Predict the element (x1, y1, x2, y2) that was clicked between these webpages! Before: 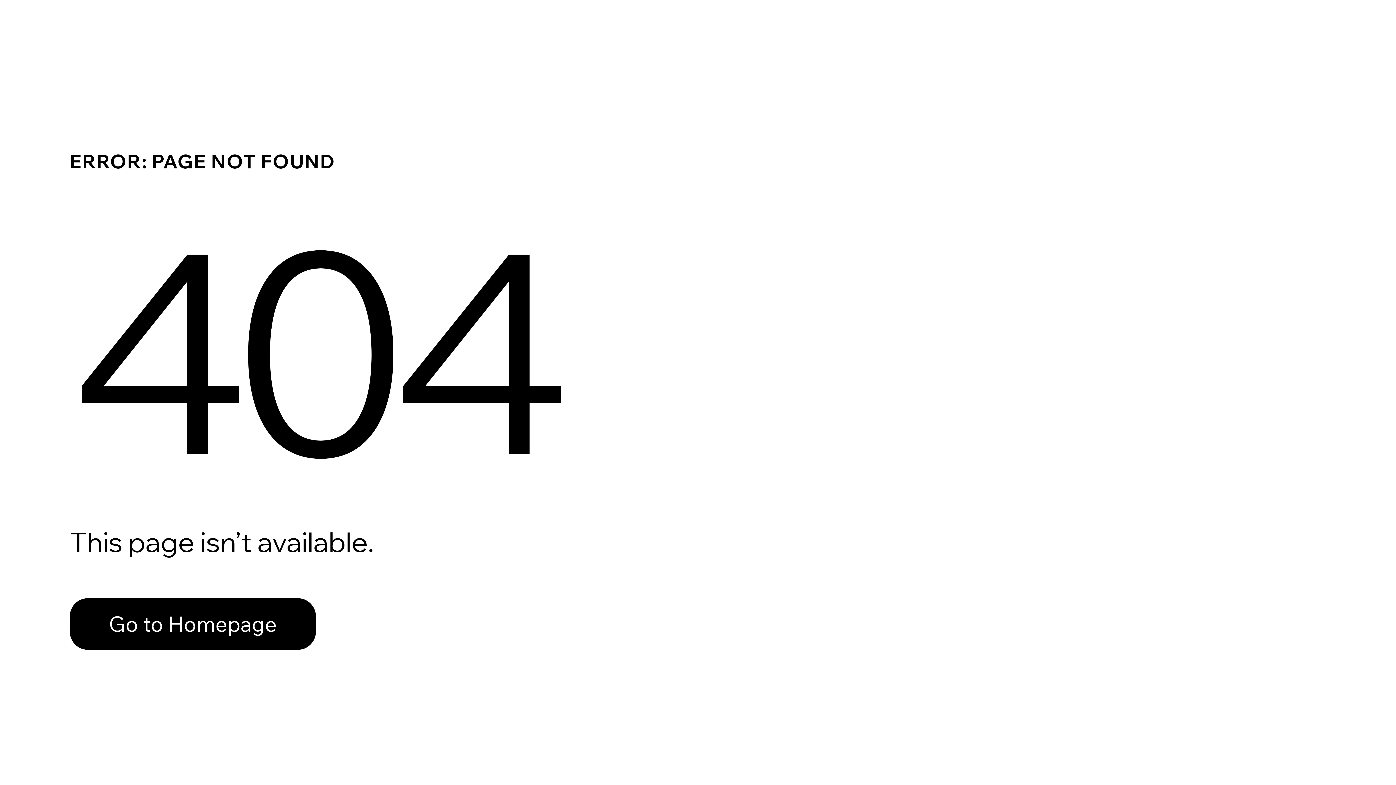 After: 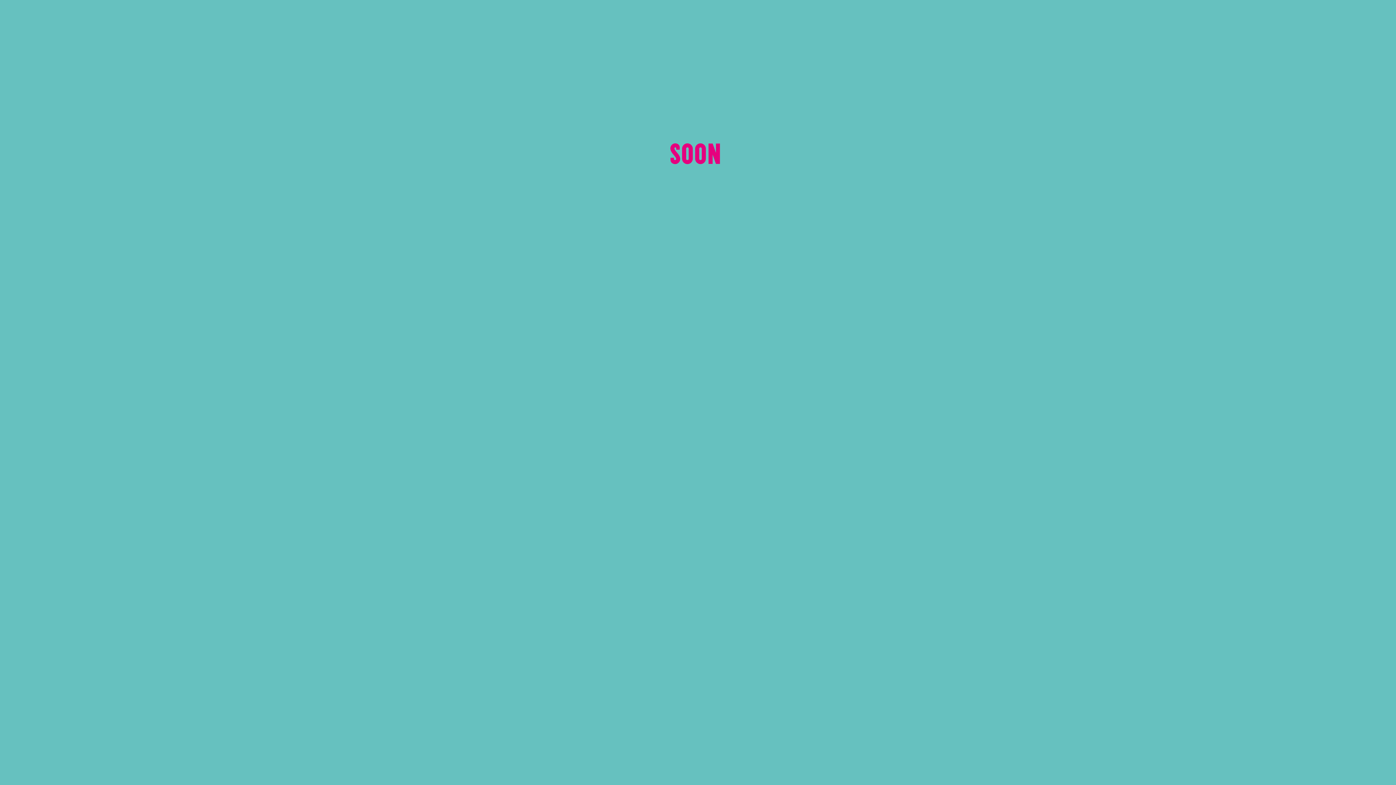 Action: bbox: (69, 598, 316, 650) label: Go to Homepage